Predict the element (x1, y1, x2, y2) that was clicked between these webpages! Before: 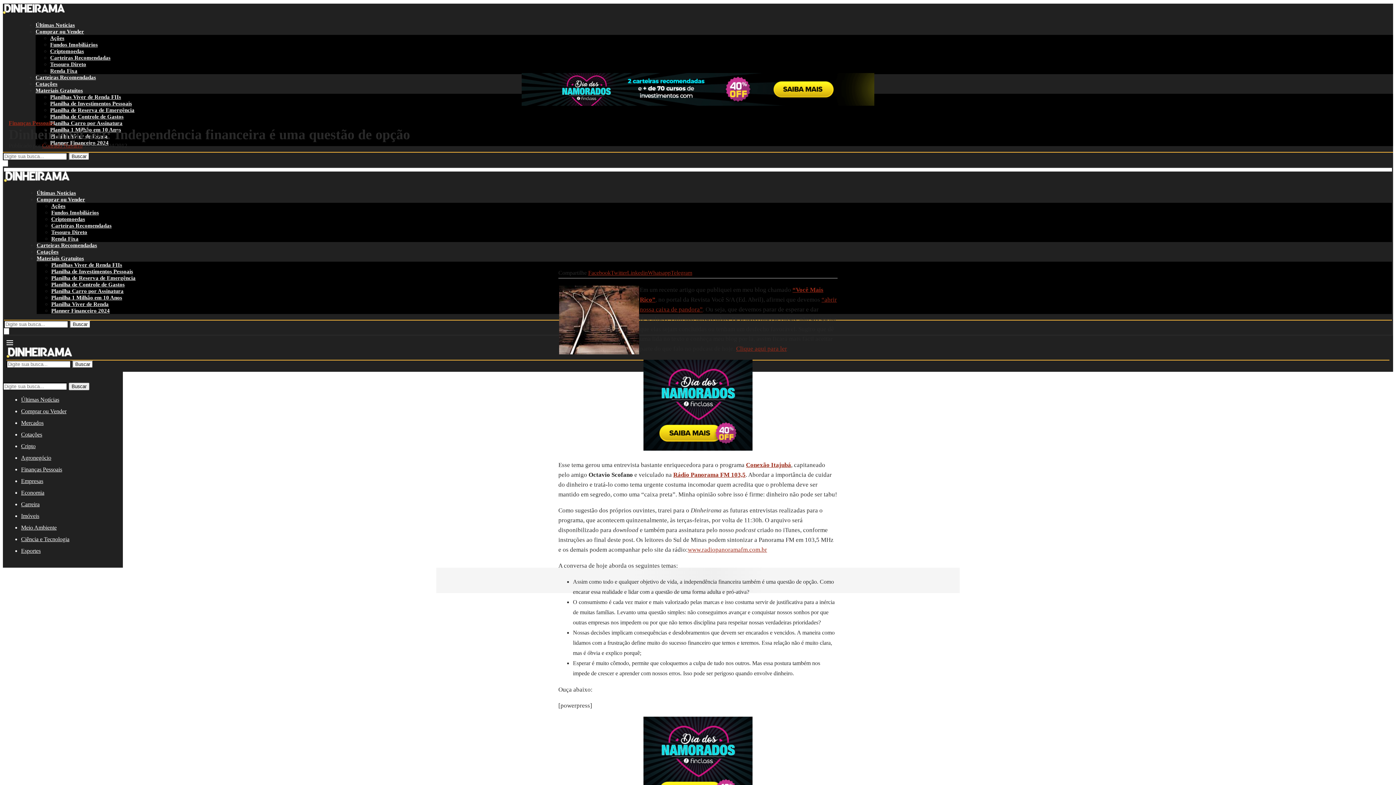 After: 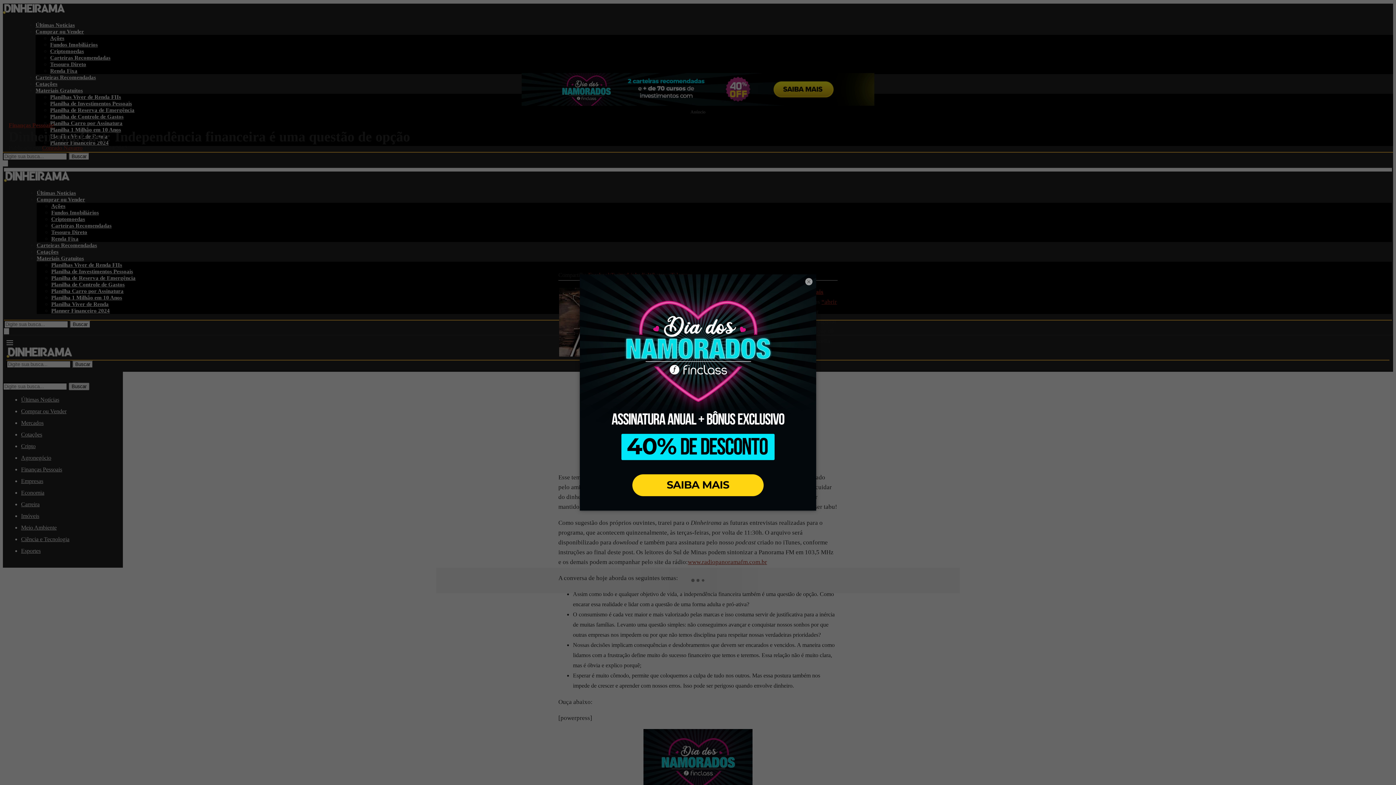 Action: label: Yandex bbox: (4, 328, 9, 334)